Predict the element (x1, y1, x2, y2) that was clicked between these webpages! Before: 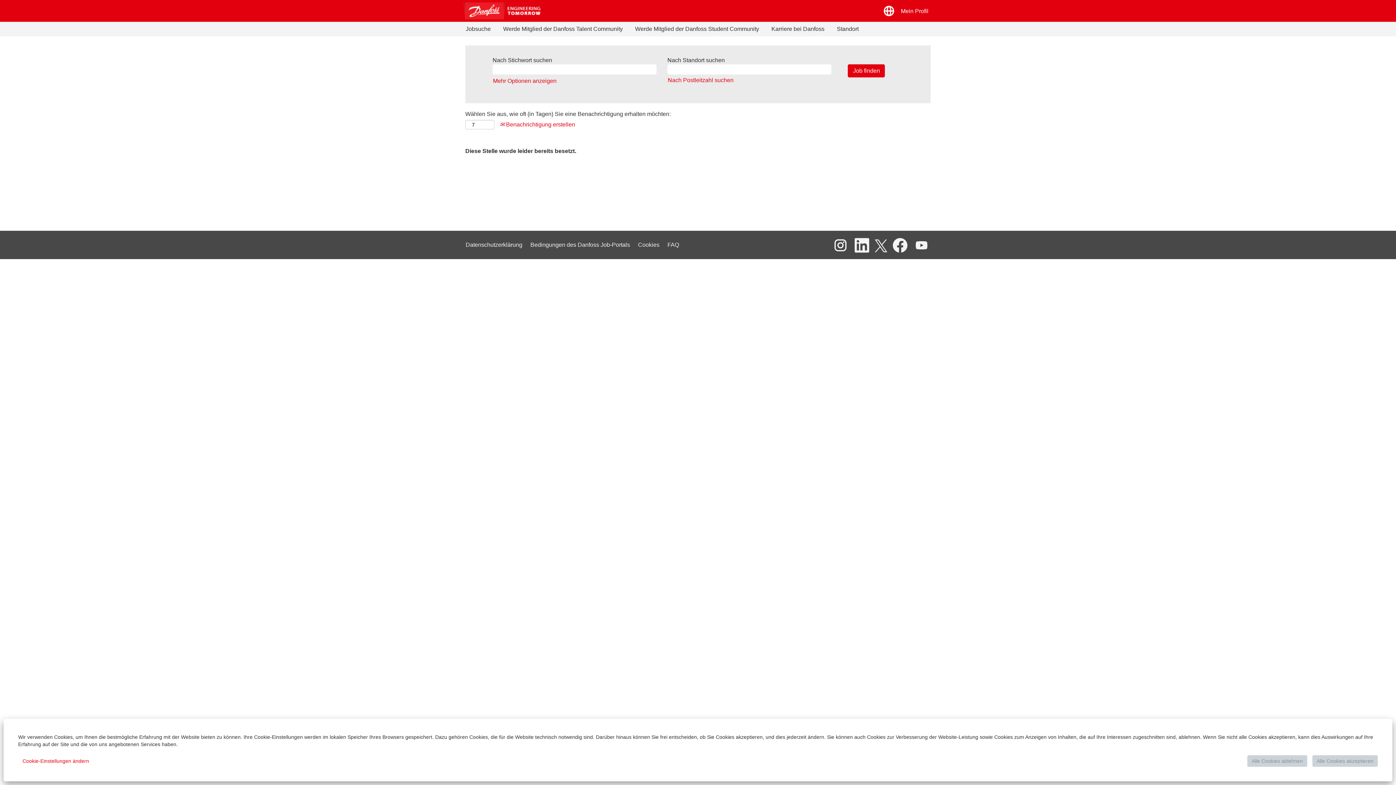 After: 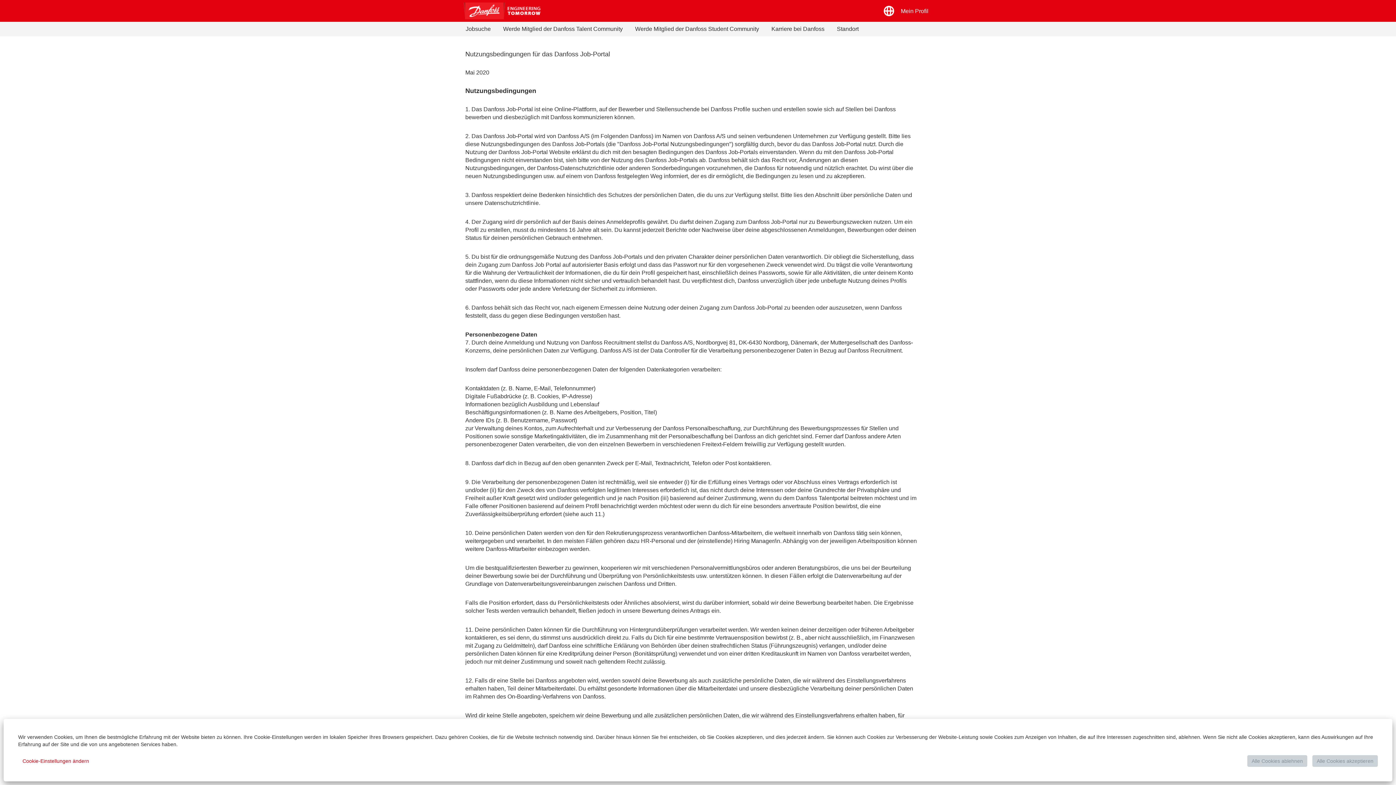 Action: bbox: (530, 241, 630, 248) label: Bedingungen des Danfoss Job-Portals